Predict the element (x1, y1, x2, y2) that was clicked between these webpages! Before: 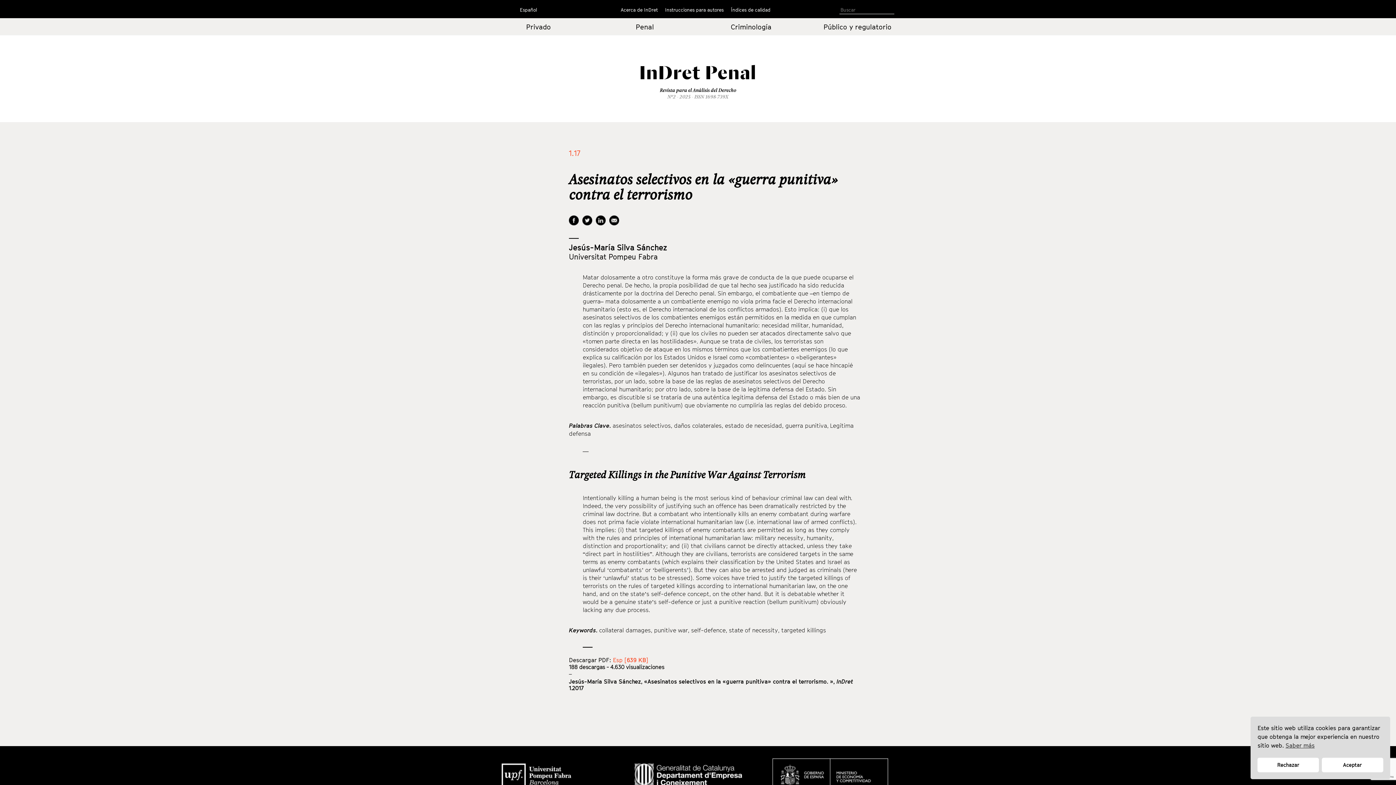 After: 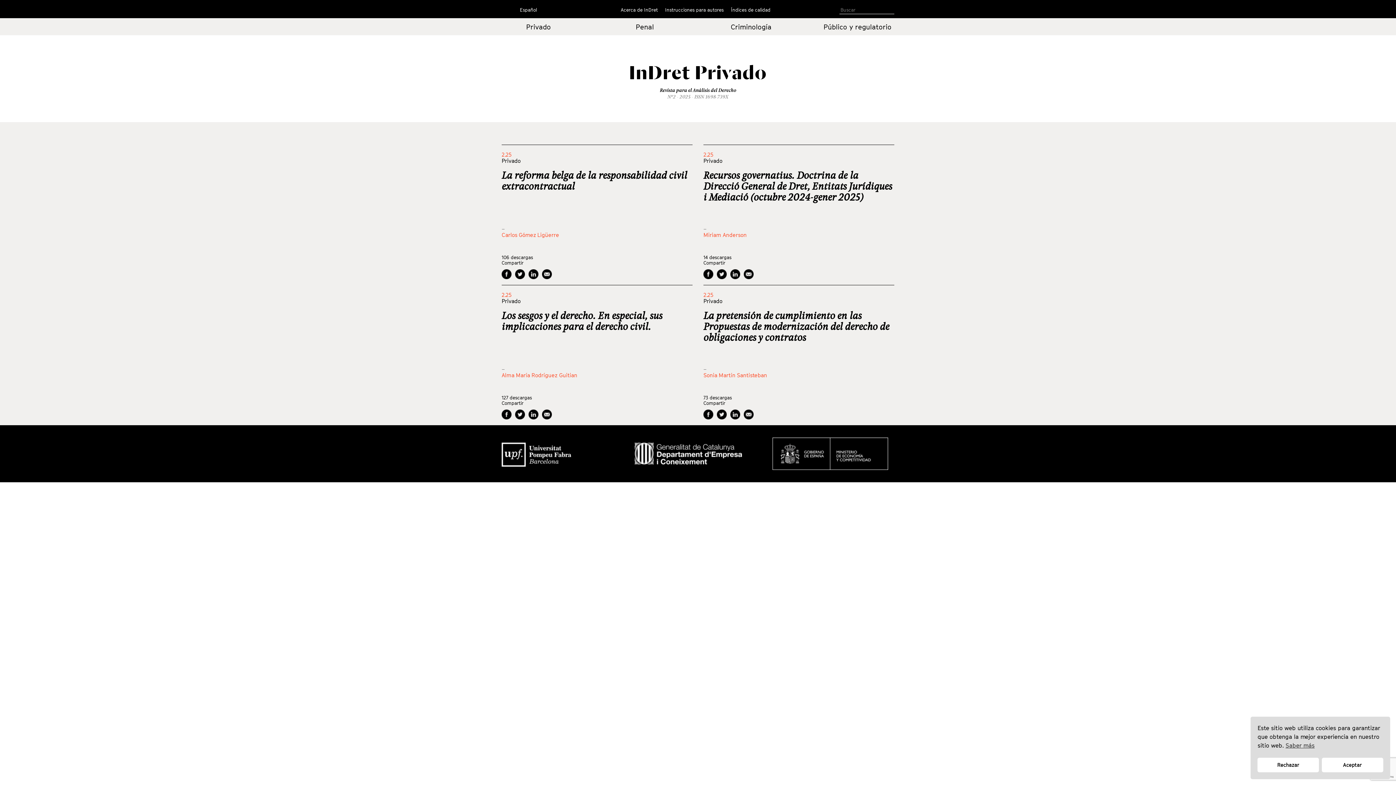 Action: label: Privado bbox: (526, 22, 551, 30)